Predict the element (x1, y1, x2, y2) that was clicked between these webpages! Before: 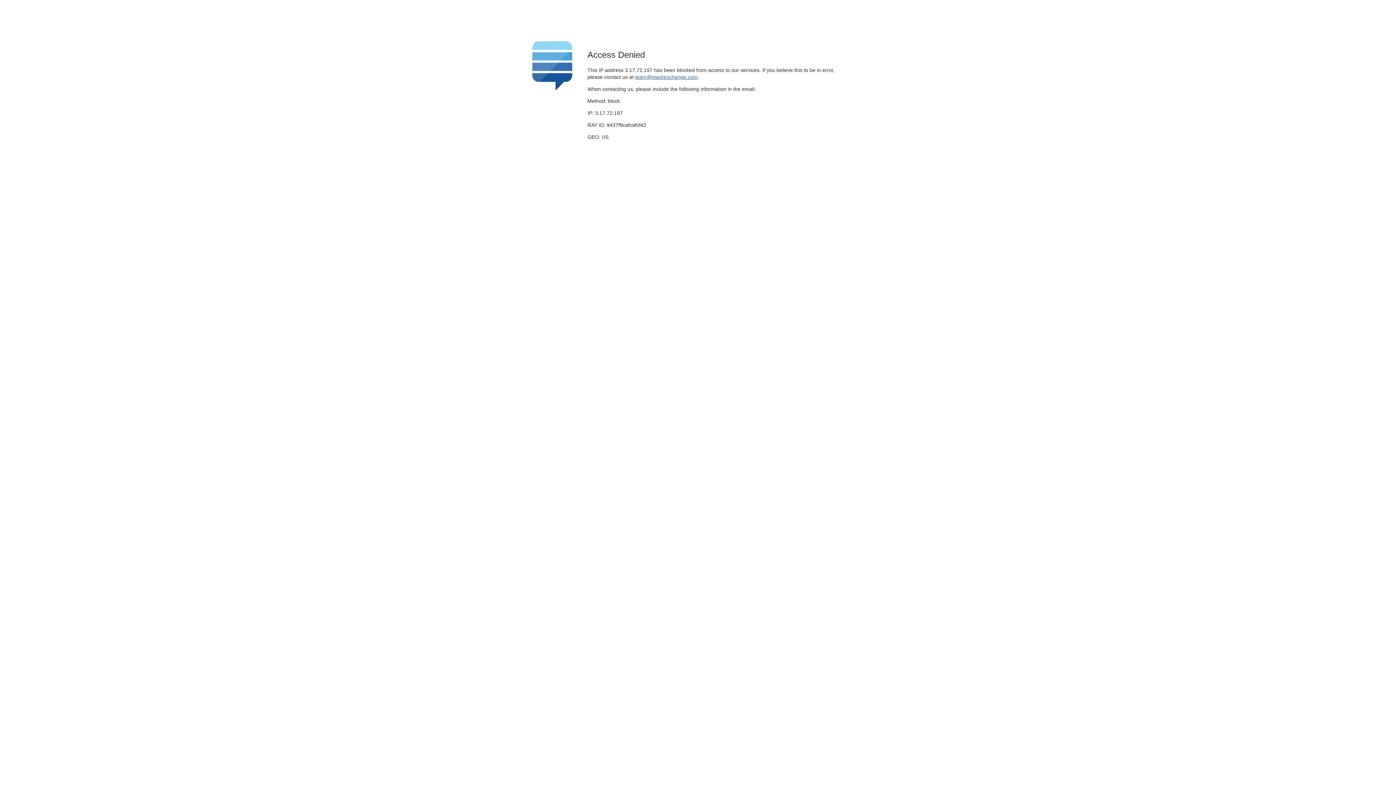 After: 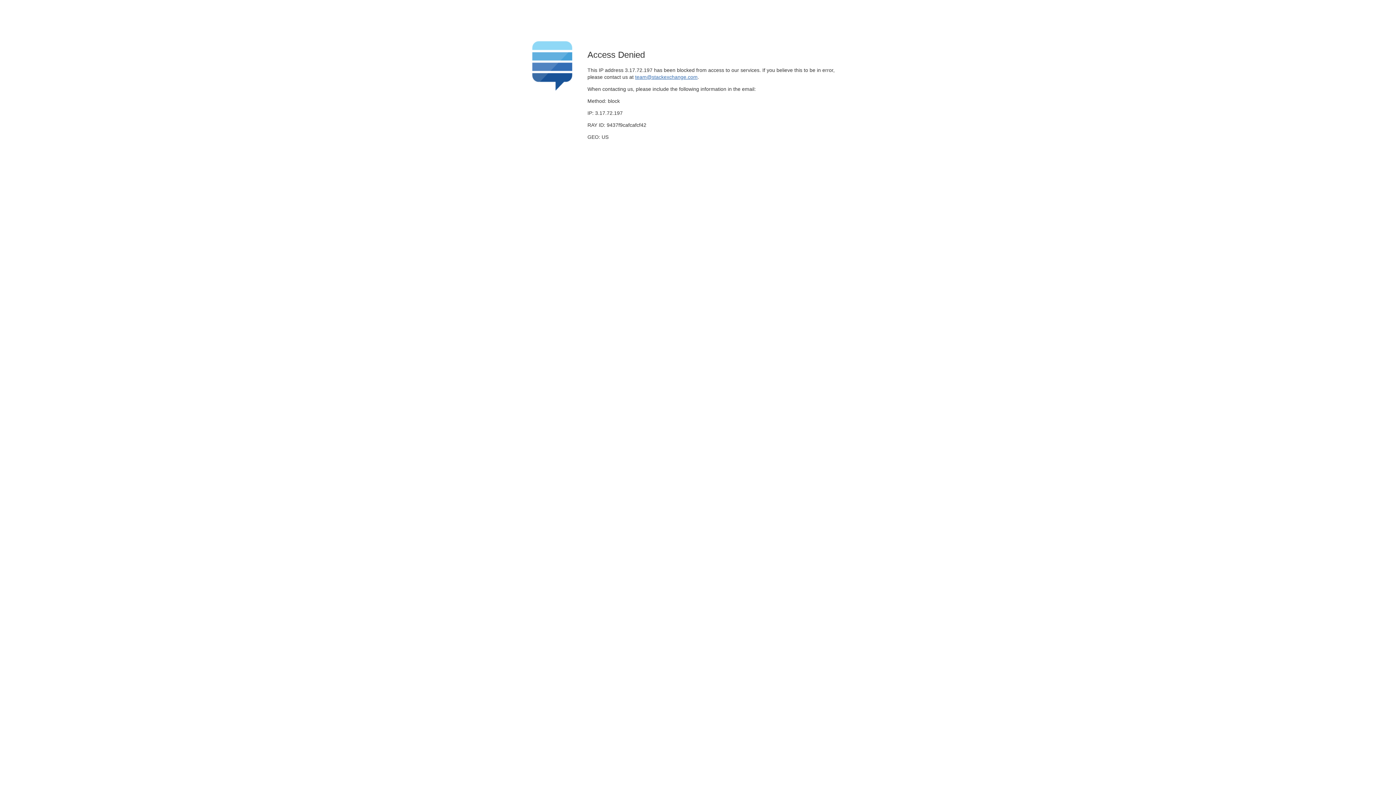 Action: bbox: (635, 74, 697, 79) label: team@stackexchange.com